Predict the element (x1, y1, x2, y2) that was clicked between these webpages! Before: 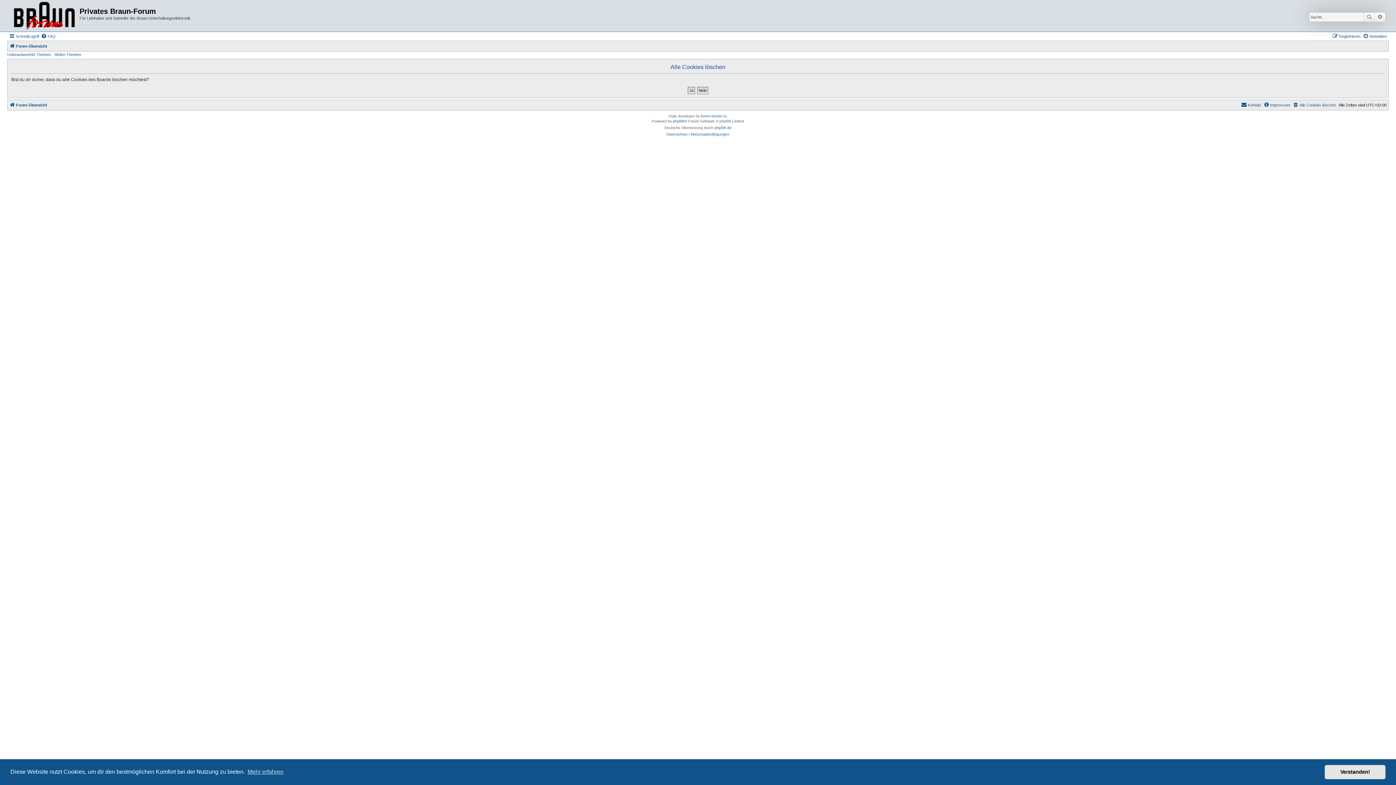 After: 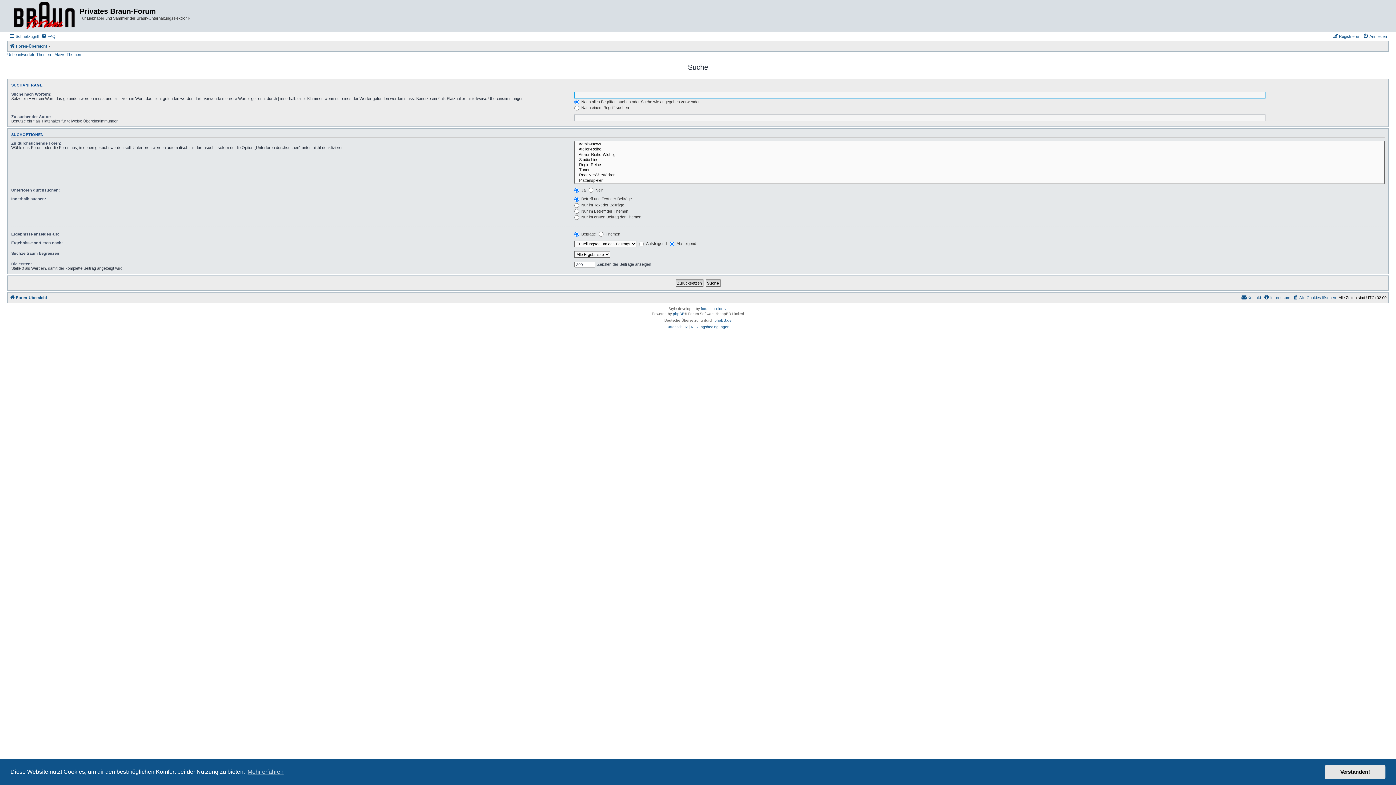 Action: label: Suche bbox: (1364, 12, 1375, 21)